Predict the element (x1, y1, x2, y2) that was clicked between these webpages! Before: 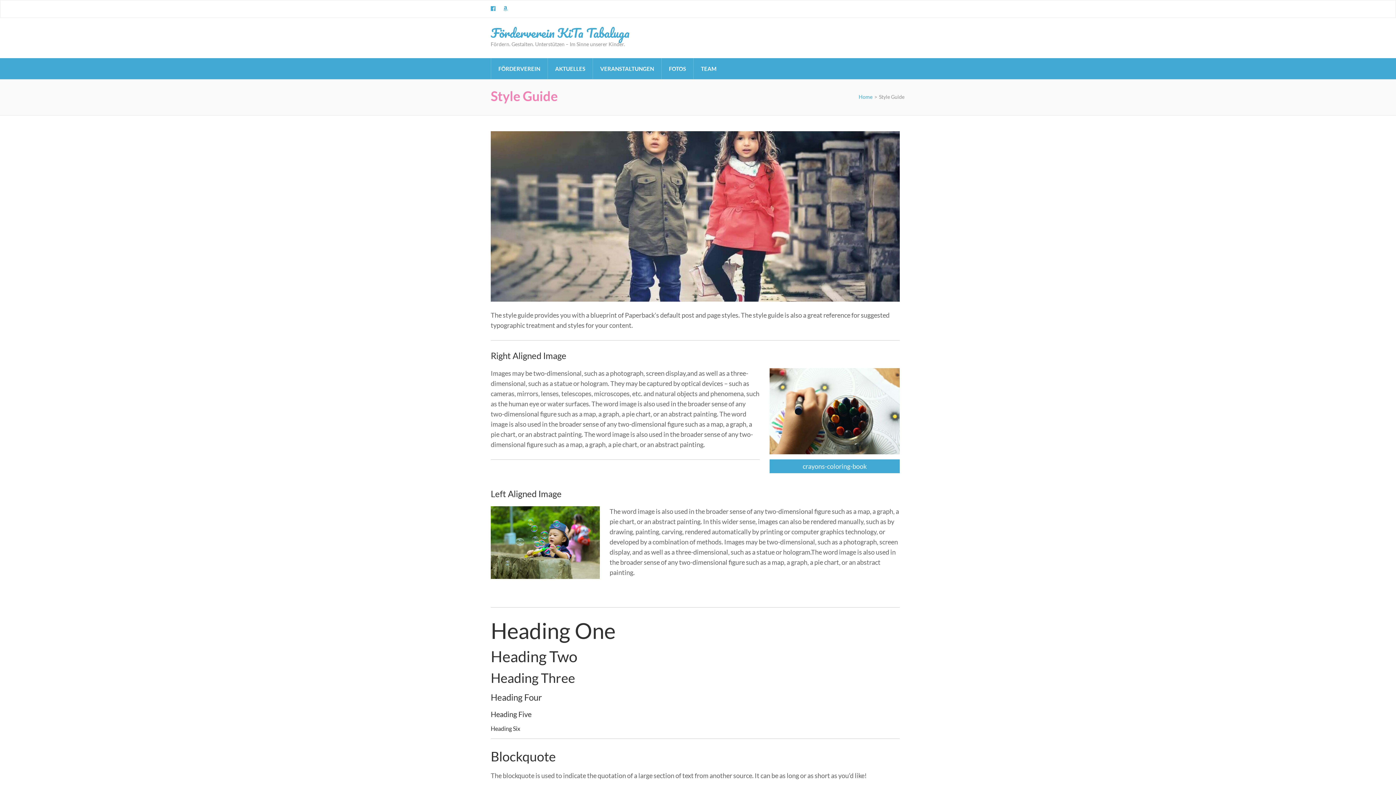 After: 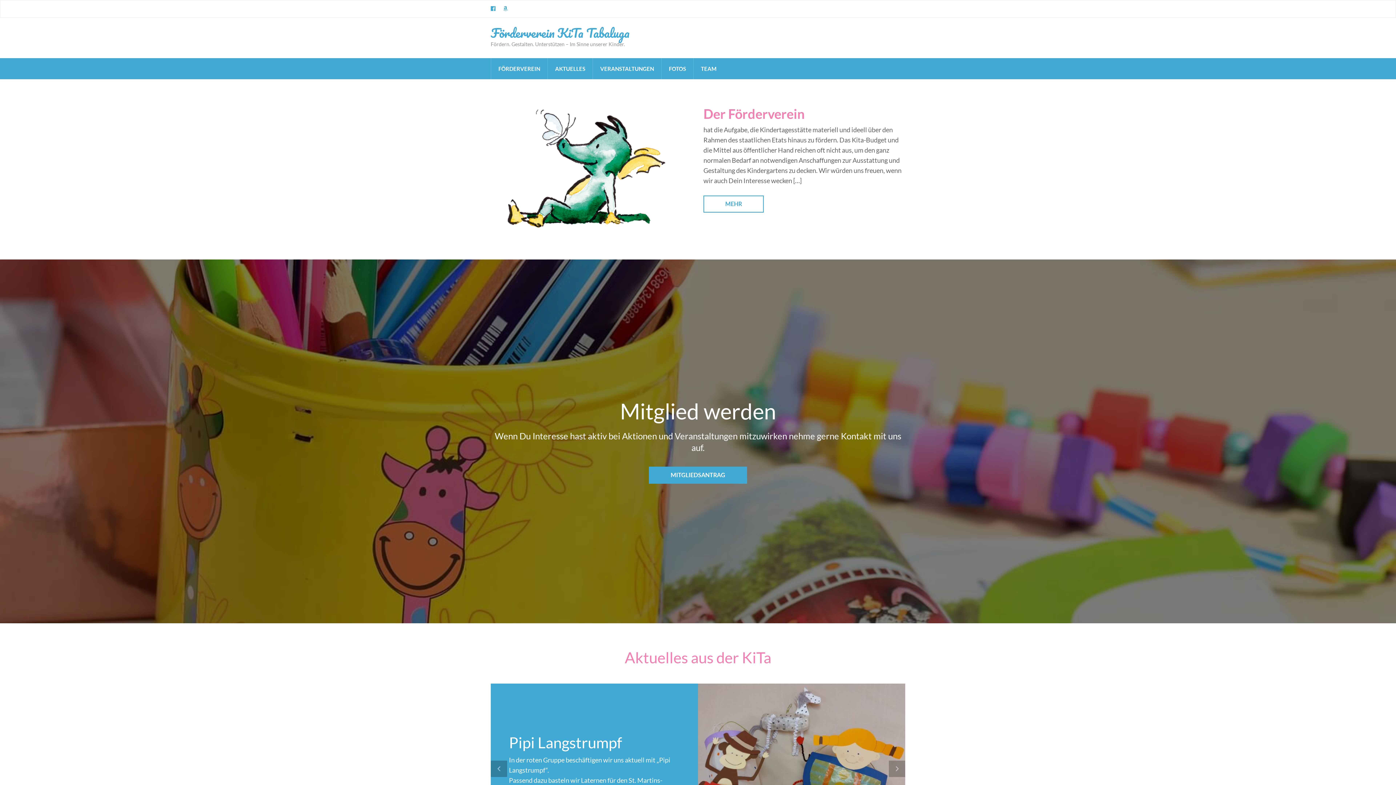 Action: bbox: (858, 93, 872, 100) label: Home